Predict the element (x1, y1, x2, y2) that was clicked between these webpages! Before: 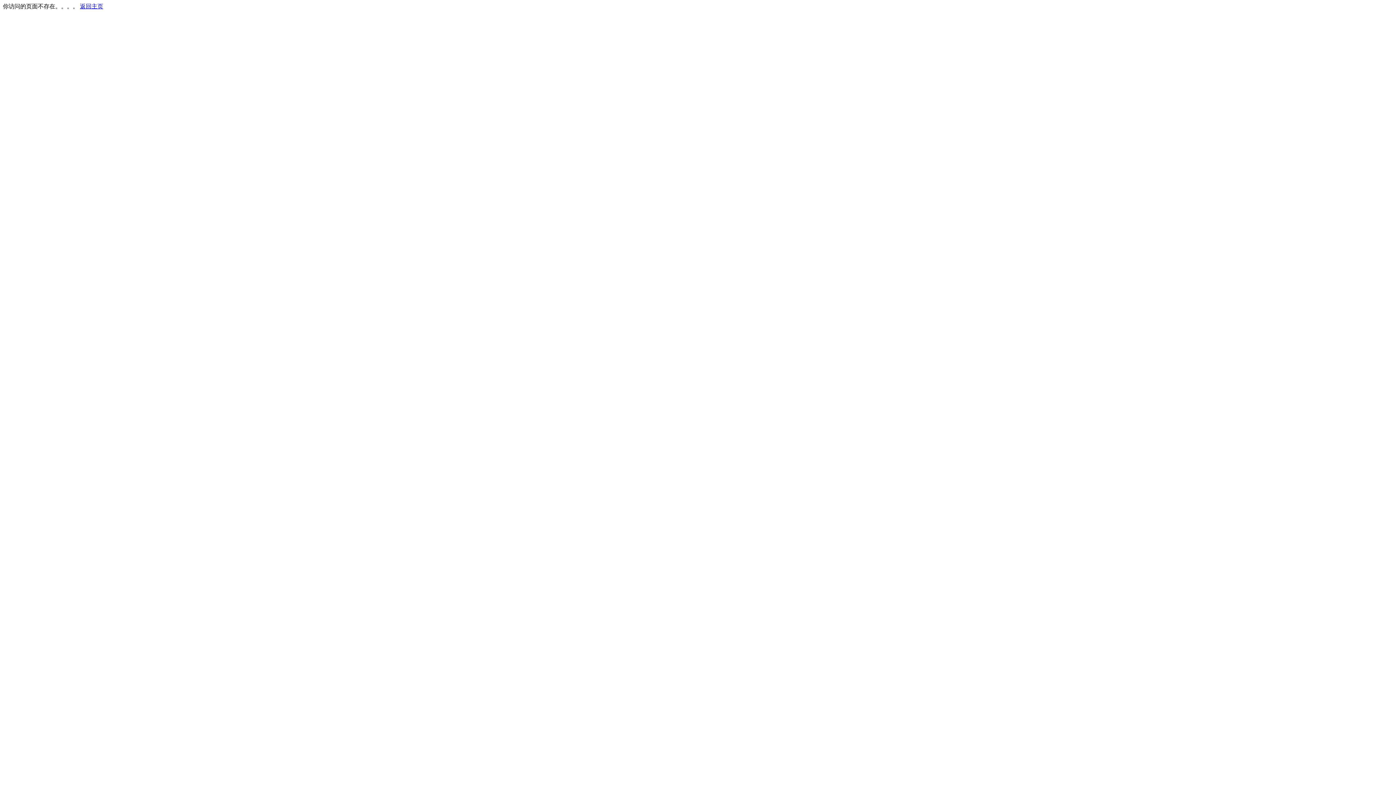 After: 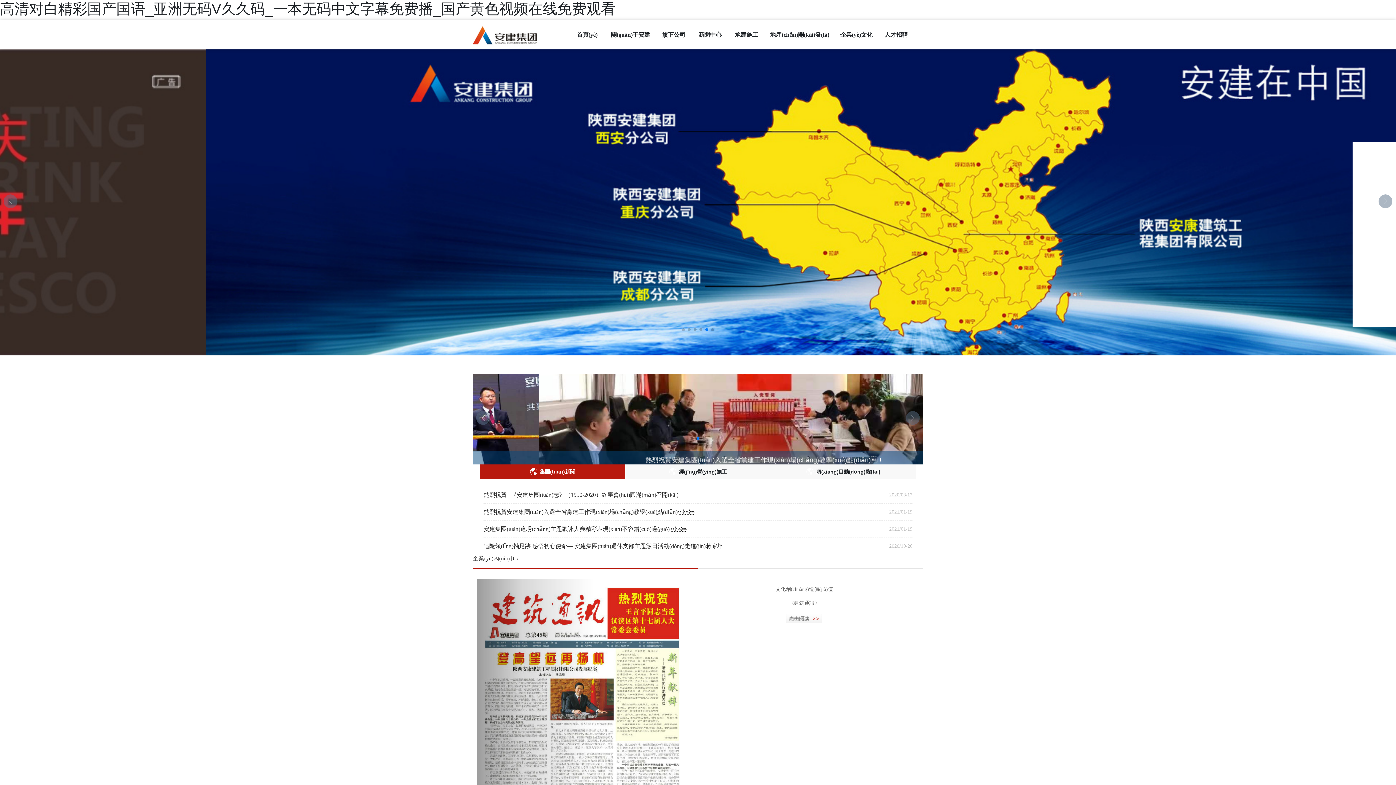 Action: bbox: (80, 3, 103, 9) label: 返回主页